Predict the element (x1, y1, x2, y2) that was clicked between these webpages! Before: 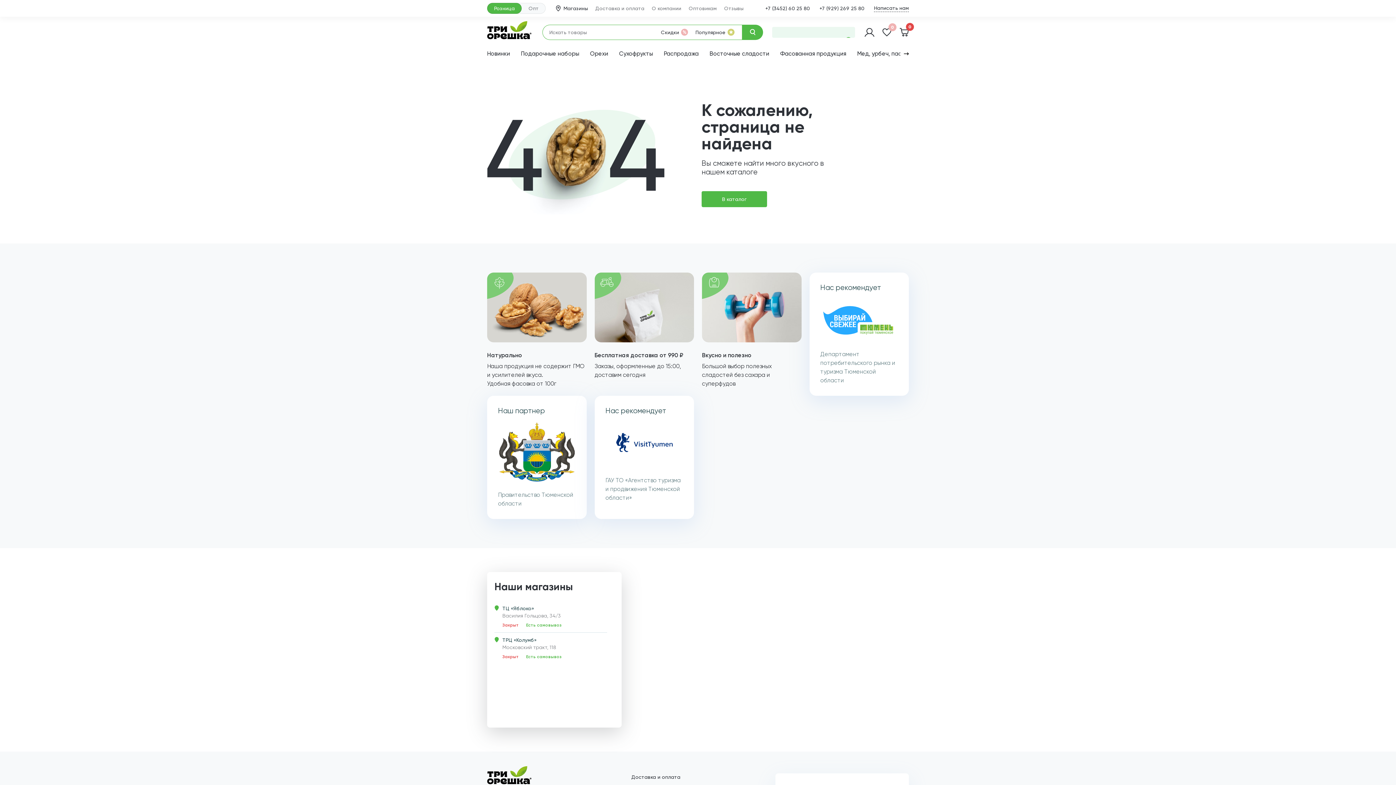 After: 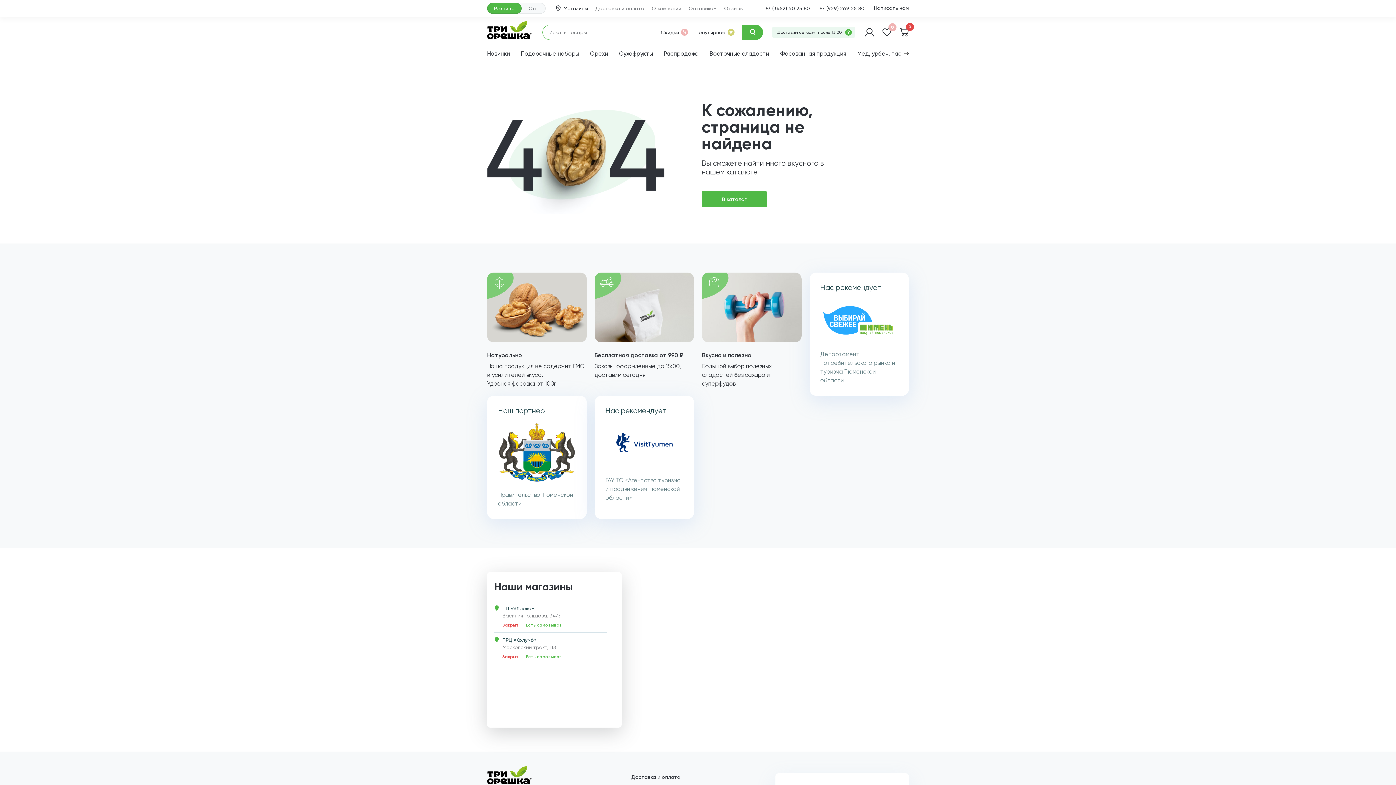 Action: bbox: (765, 4, 810, 12) label: +7 (3452) 60 25 80